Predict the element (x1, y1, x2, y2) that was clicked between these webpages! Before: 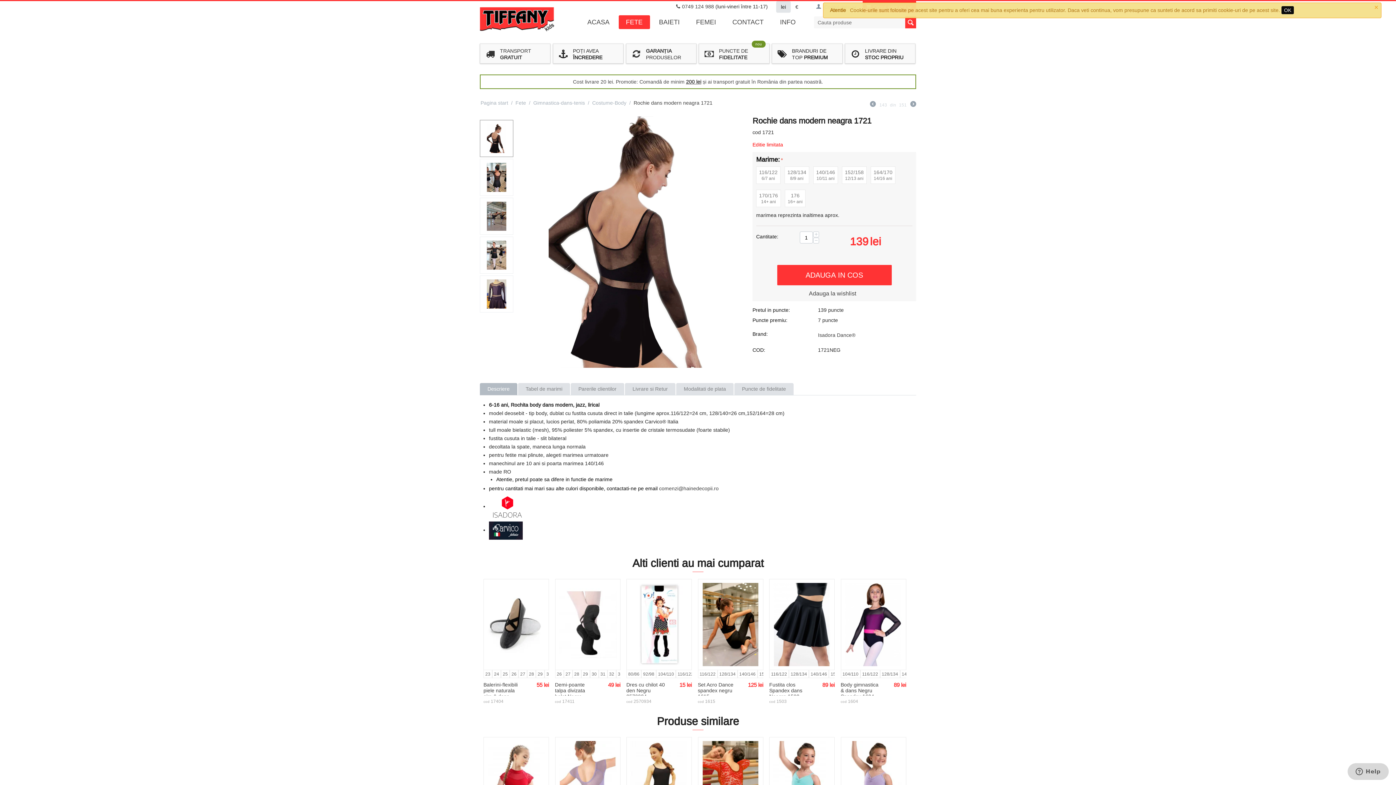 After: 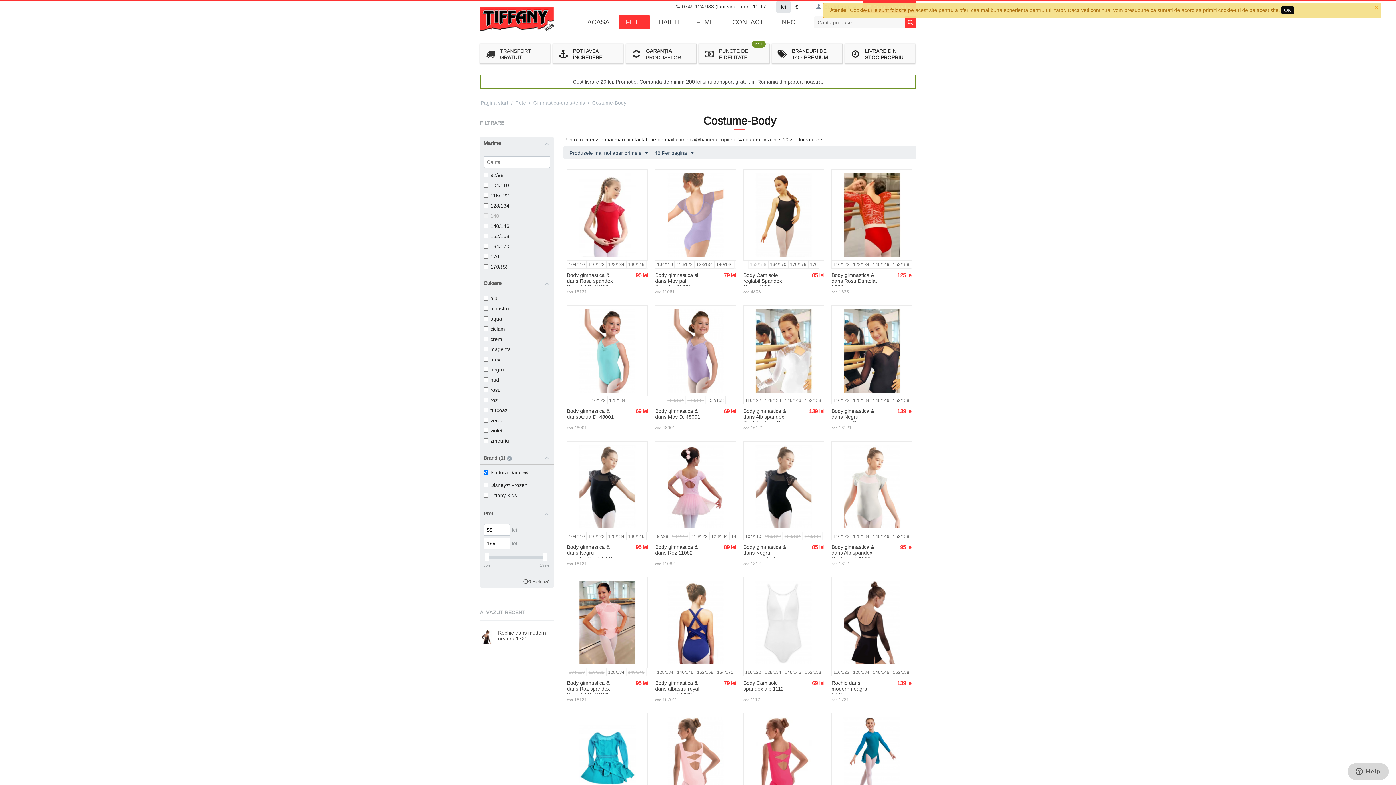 Action: bbox: (818, 332, 855, 338) label: Isadora Dance®